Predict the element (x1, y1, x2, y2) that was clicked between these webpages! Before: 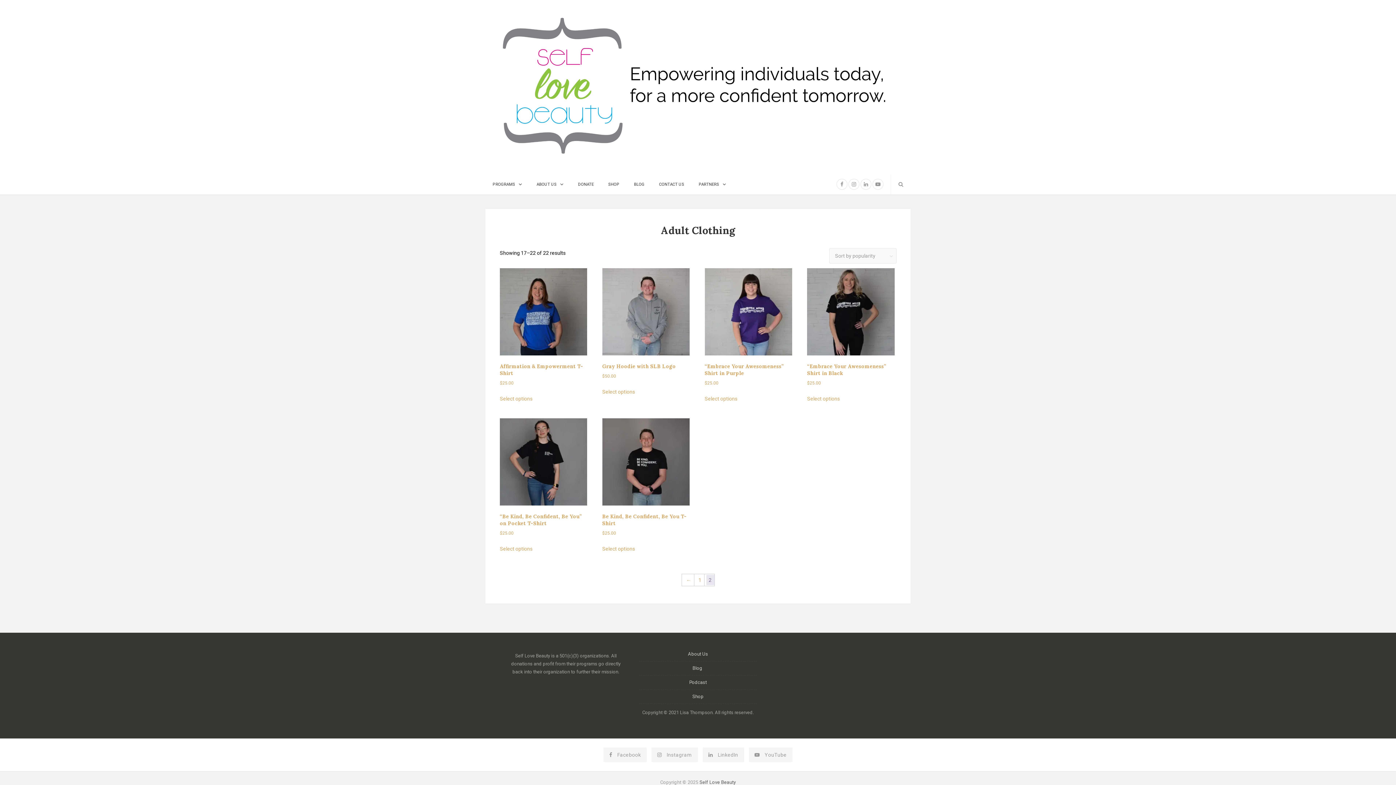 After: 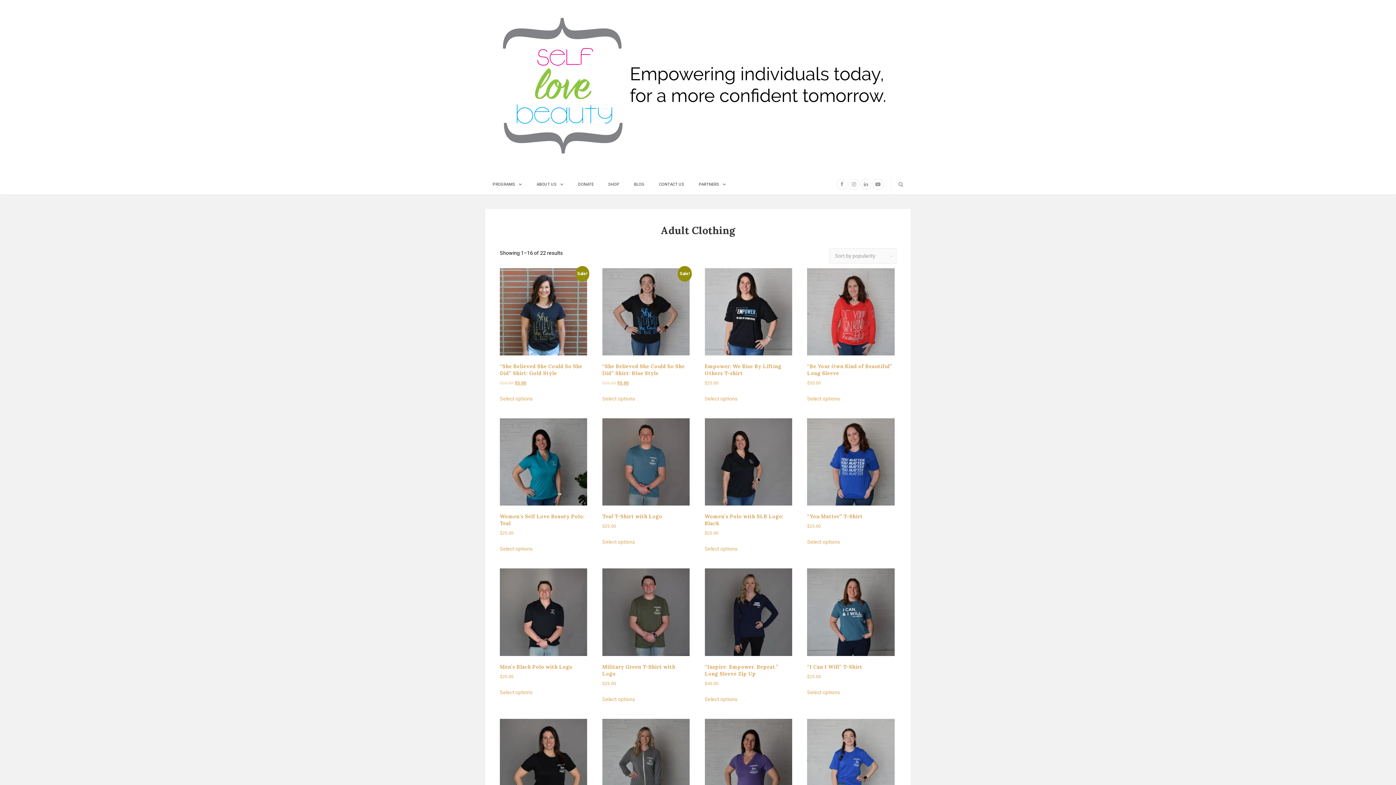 Action: label: ← bbox: (683, 575, 694, 585)